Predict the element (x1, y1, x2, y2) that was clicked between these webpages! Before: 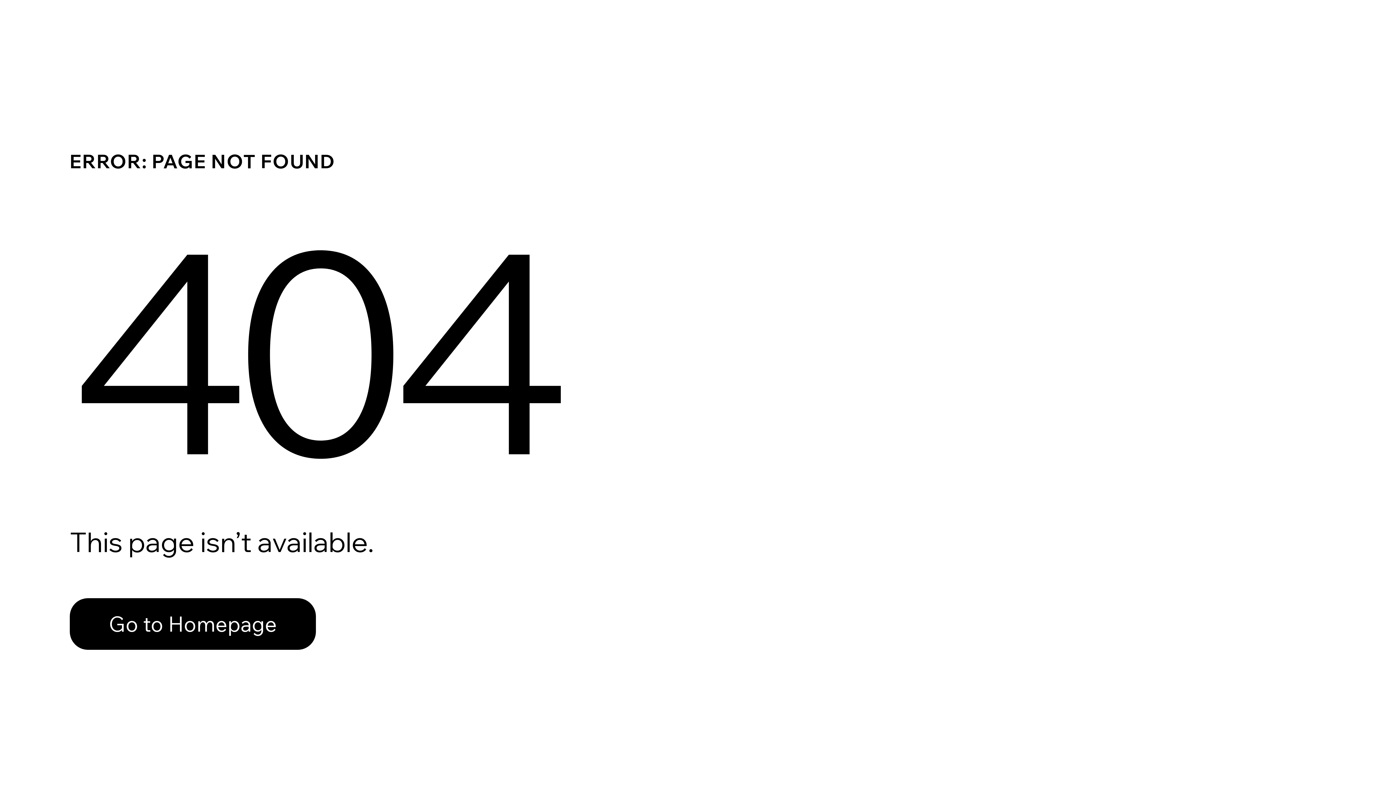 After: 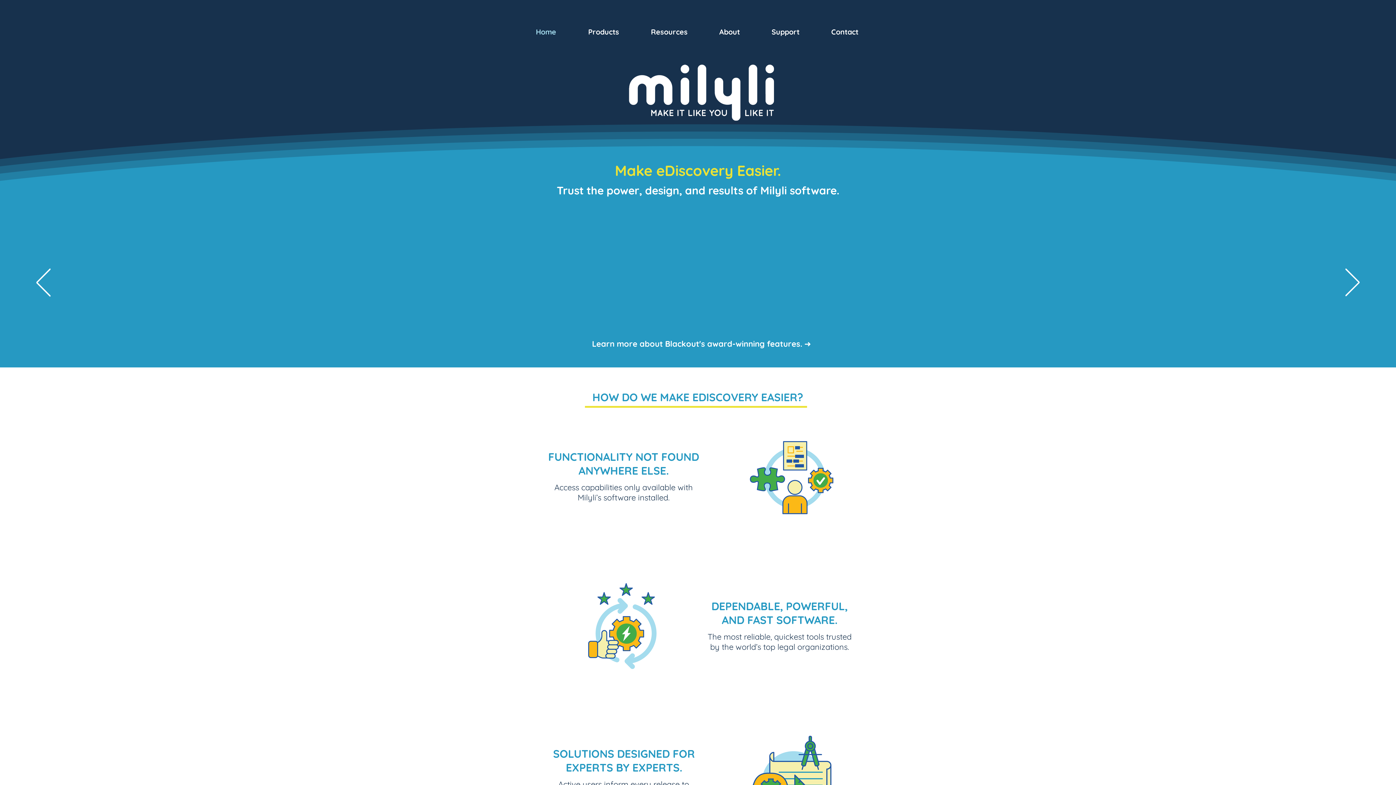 Action: bbox: (69, 582, 768, 659) label: Go to Homepage